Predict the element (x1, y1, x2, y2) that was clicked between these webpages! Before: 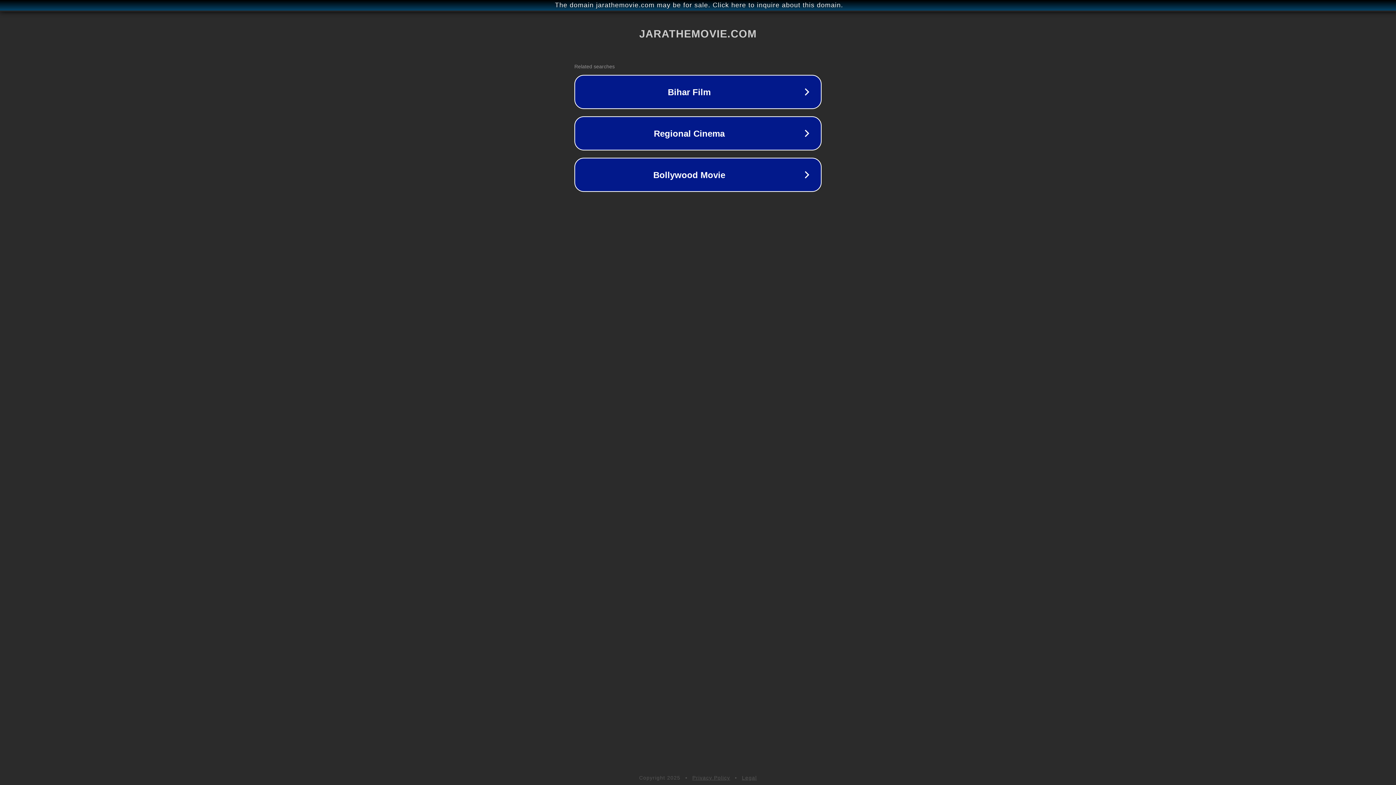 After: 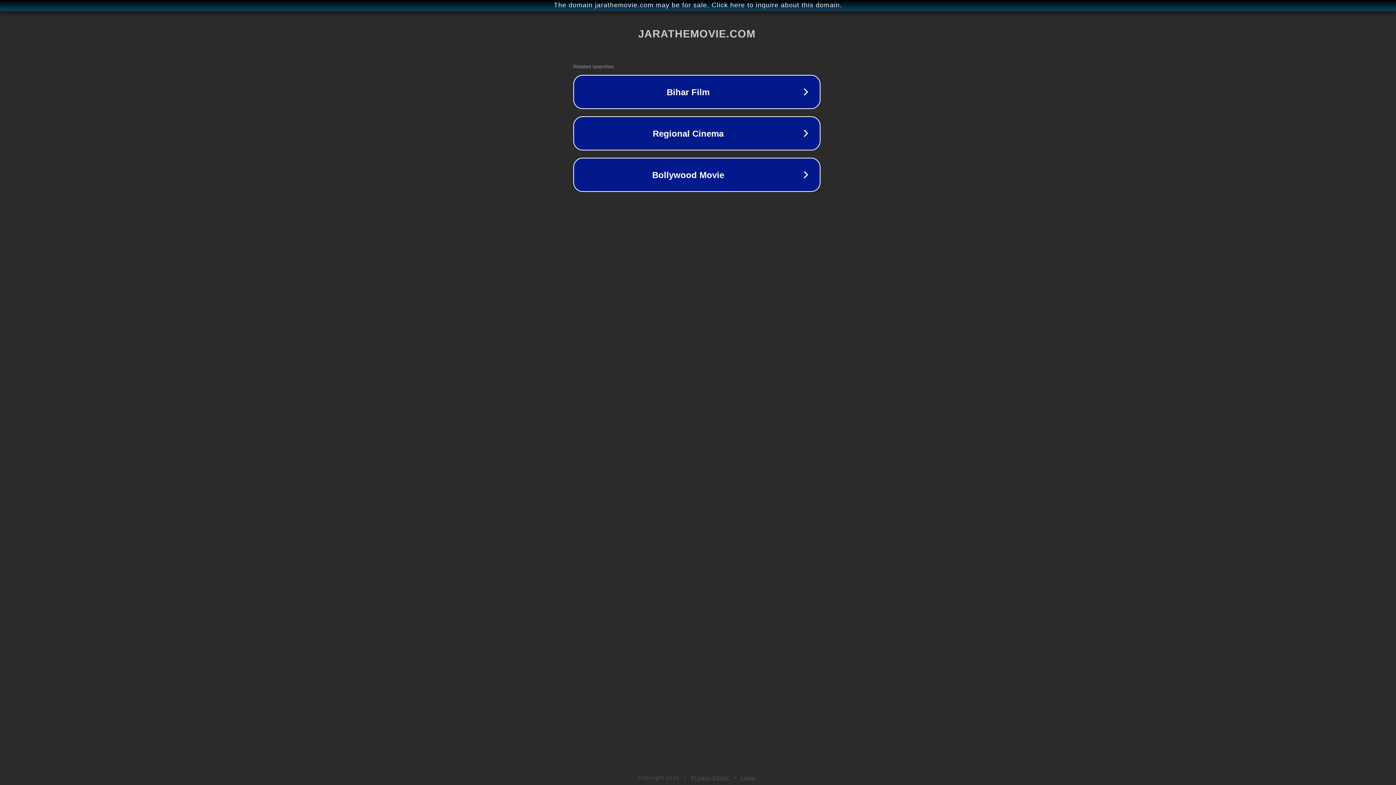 Action: bbox: (1, 1, 1397, 9) label: The domain jarathemovie.com may be for sale. Click here to inquire about this domain.